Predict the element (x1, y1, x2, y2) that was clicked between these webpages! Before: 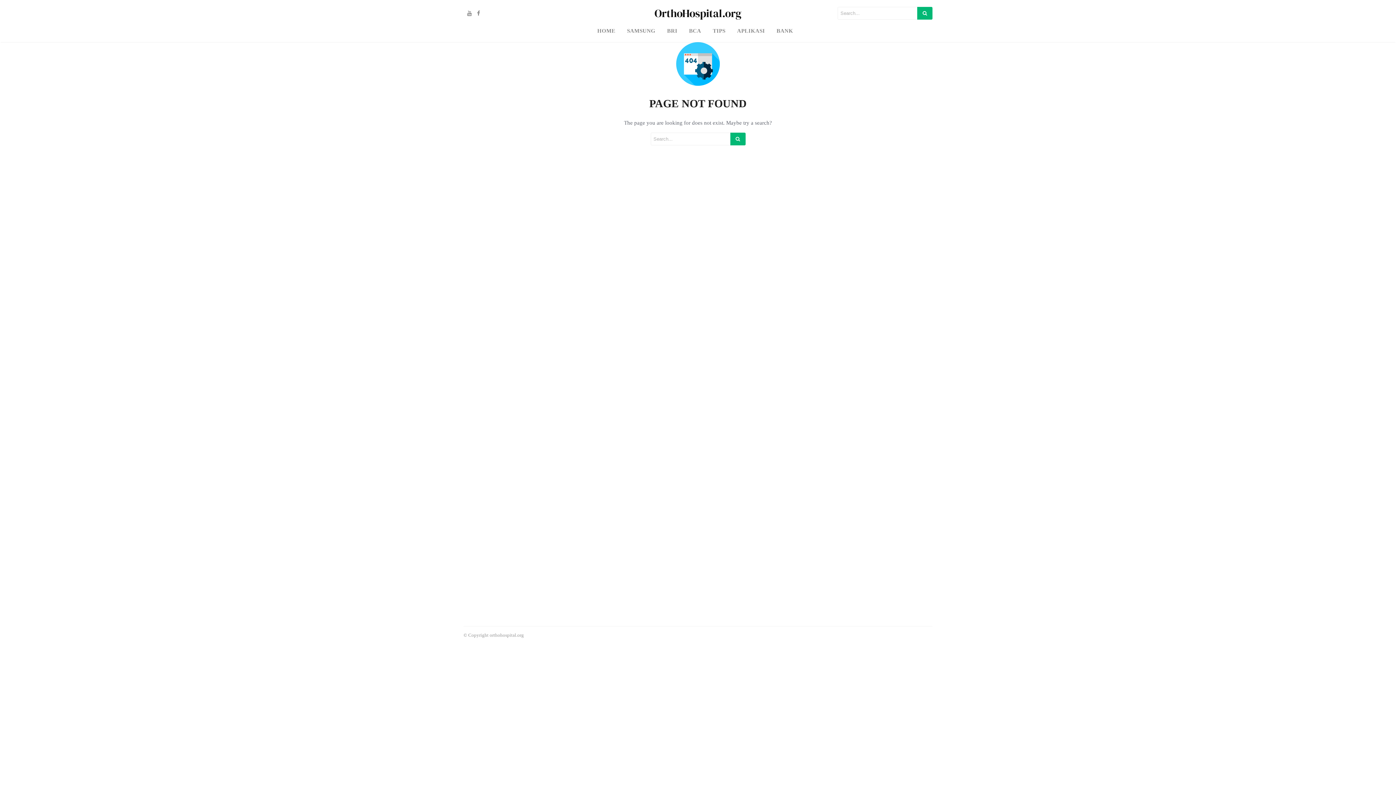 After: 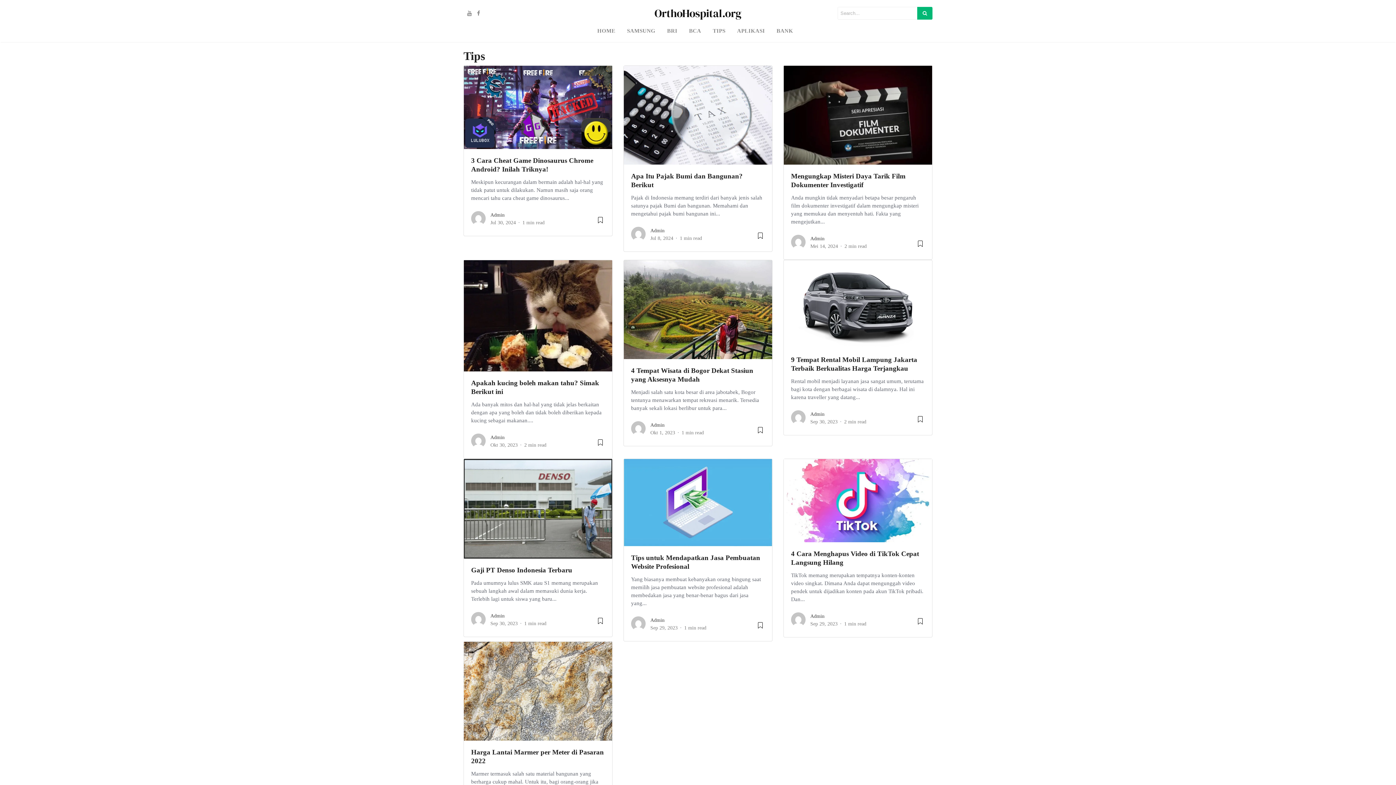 Action: bbox: (707, 24, 731, 37) label: TIPS